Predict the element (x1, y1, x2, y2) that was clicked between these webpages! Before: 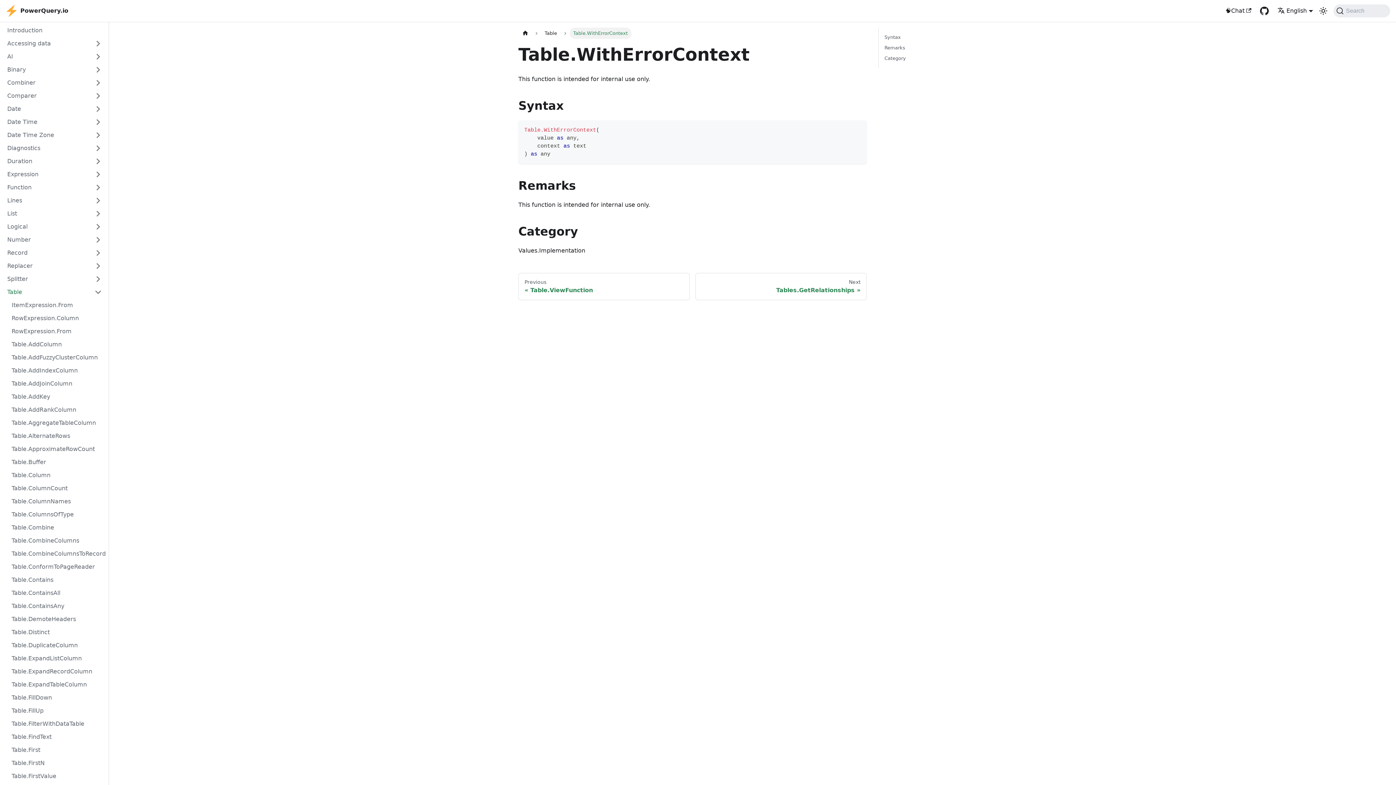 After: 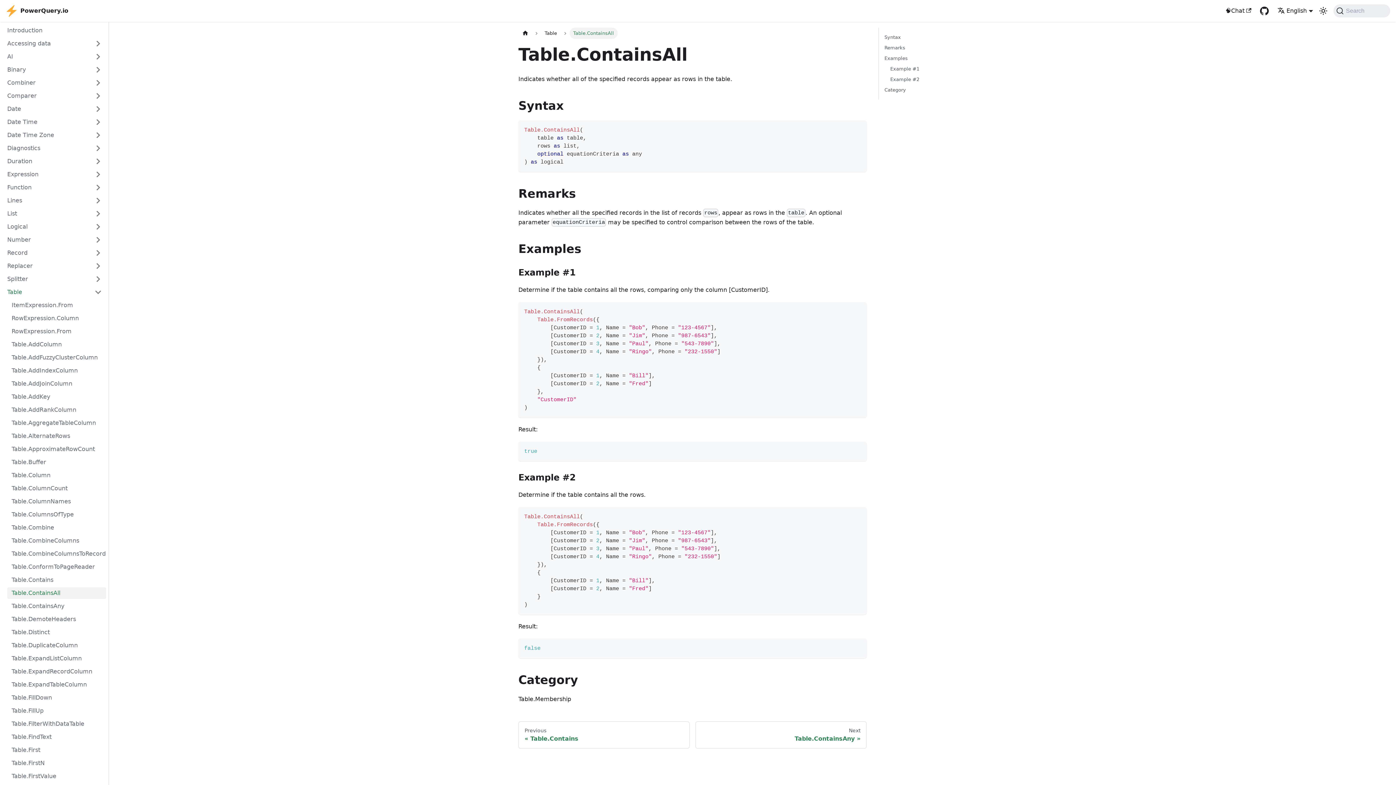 Action: label: Table.ContainsAll bbox: (7, 587, 106, 599)